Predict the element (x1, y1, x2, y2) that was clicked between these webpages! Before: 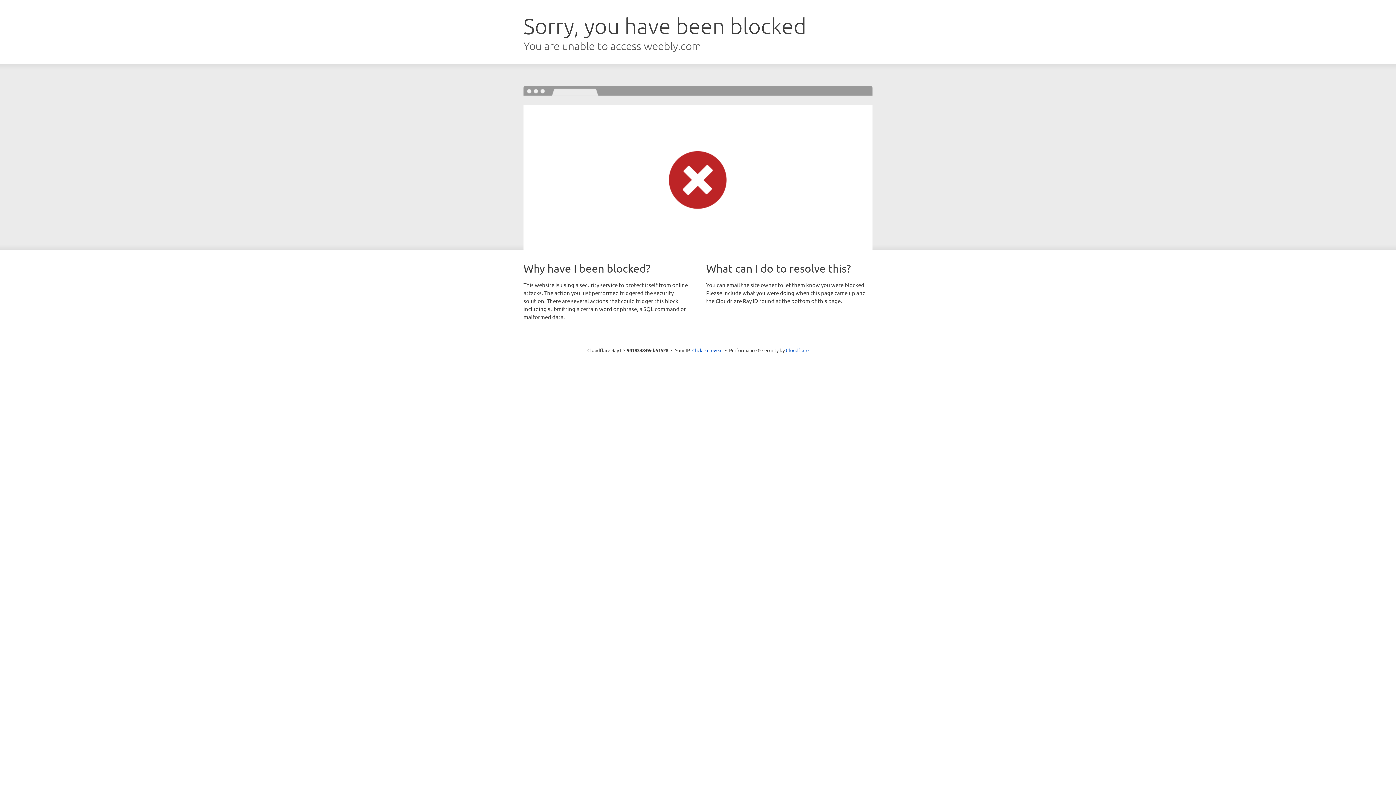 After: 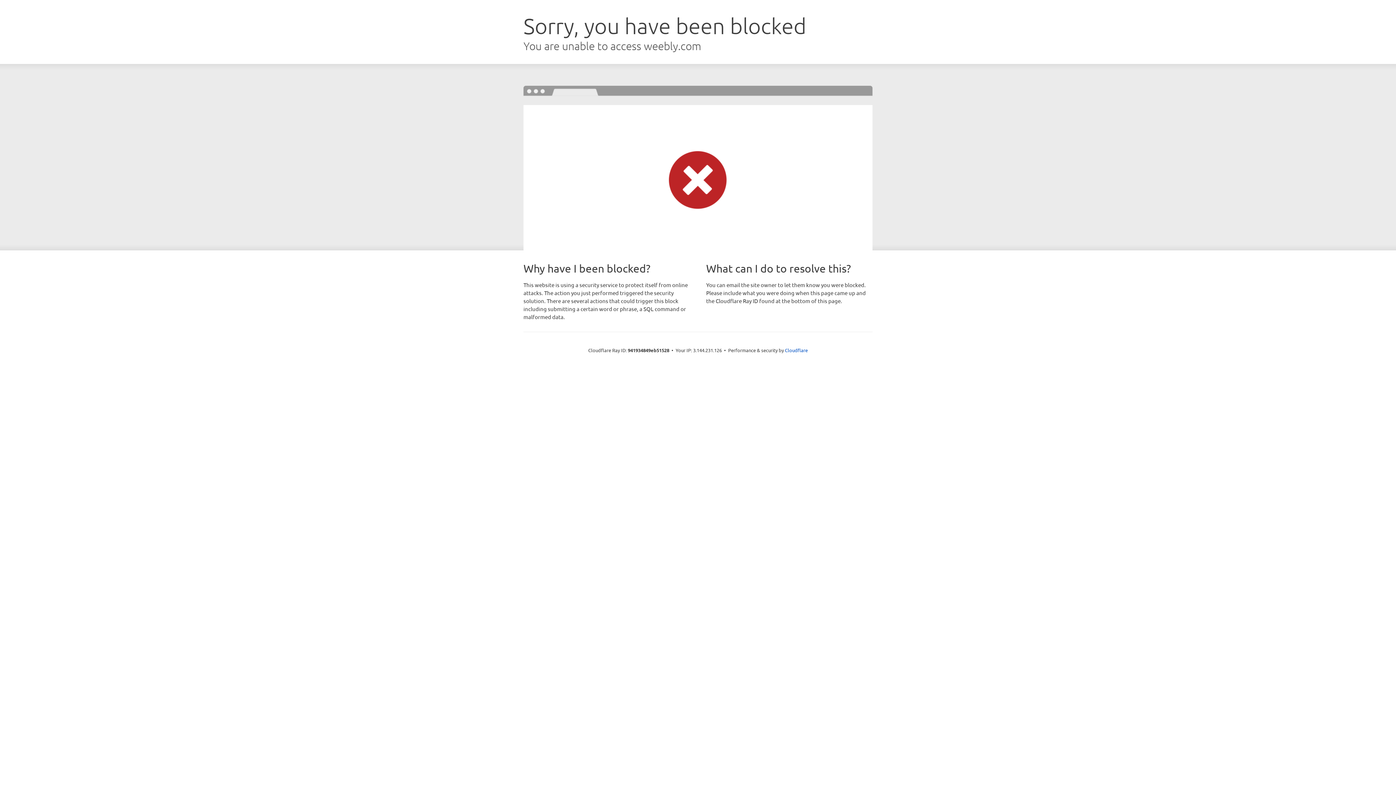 Action: label: Click to reveal bbox: (692, 346, 722, 353)